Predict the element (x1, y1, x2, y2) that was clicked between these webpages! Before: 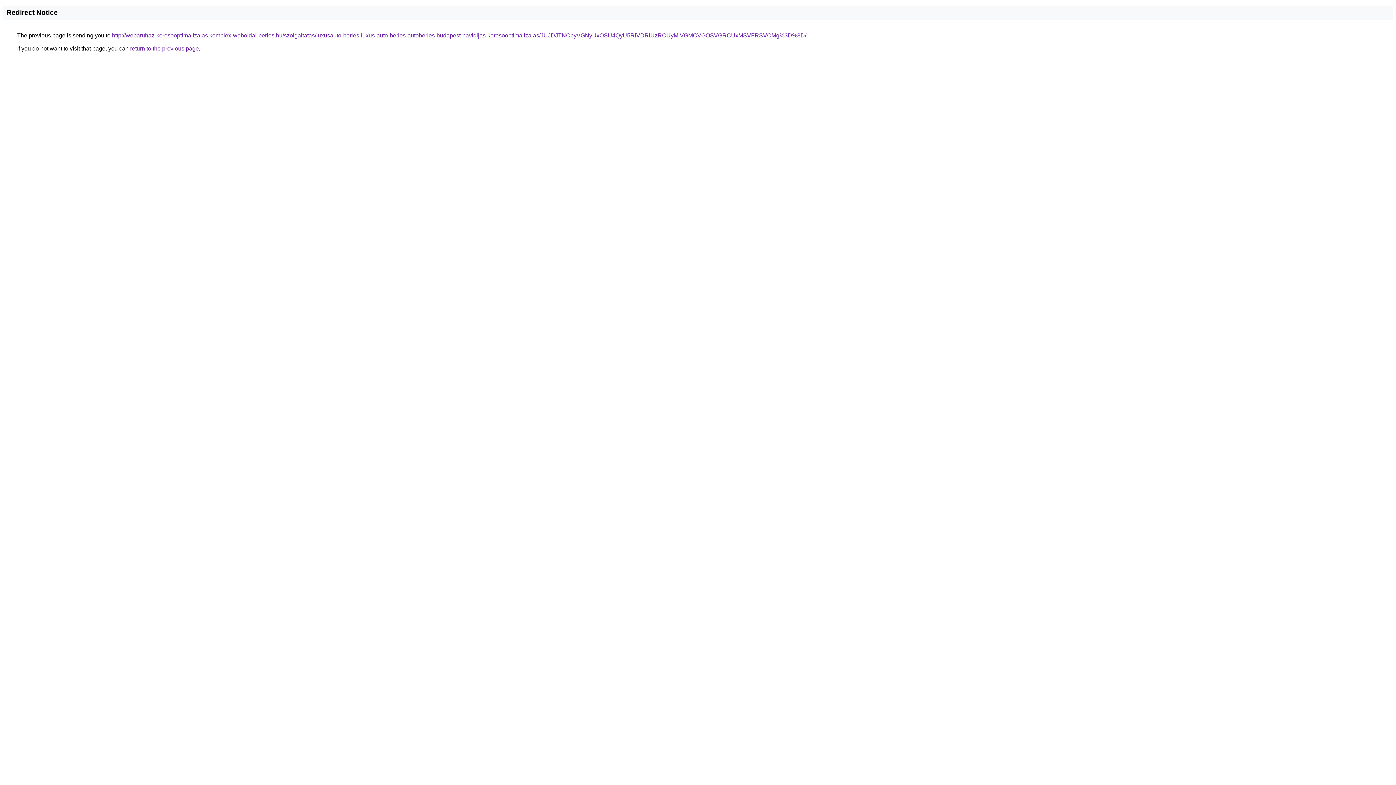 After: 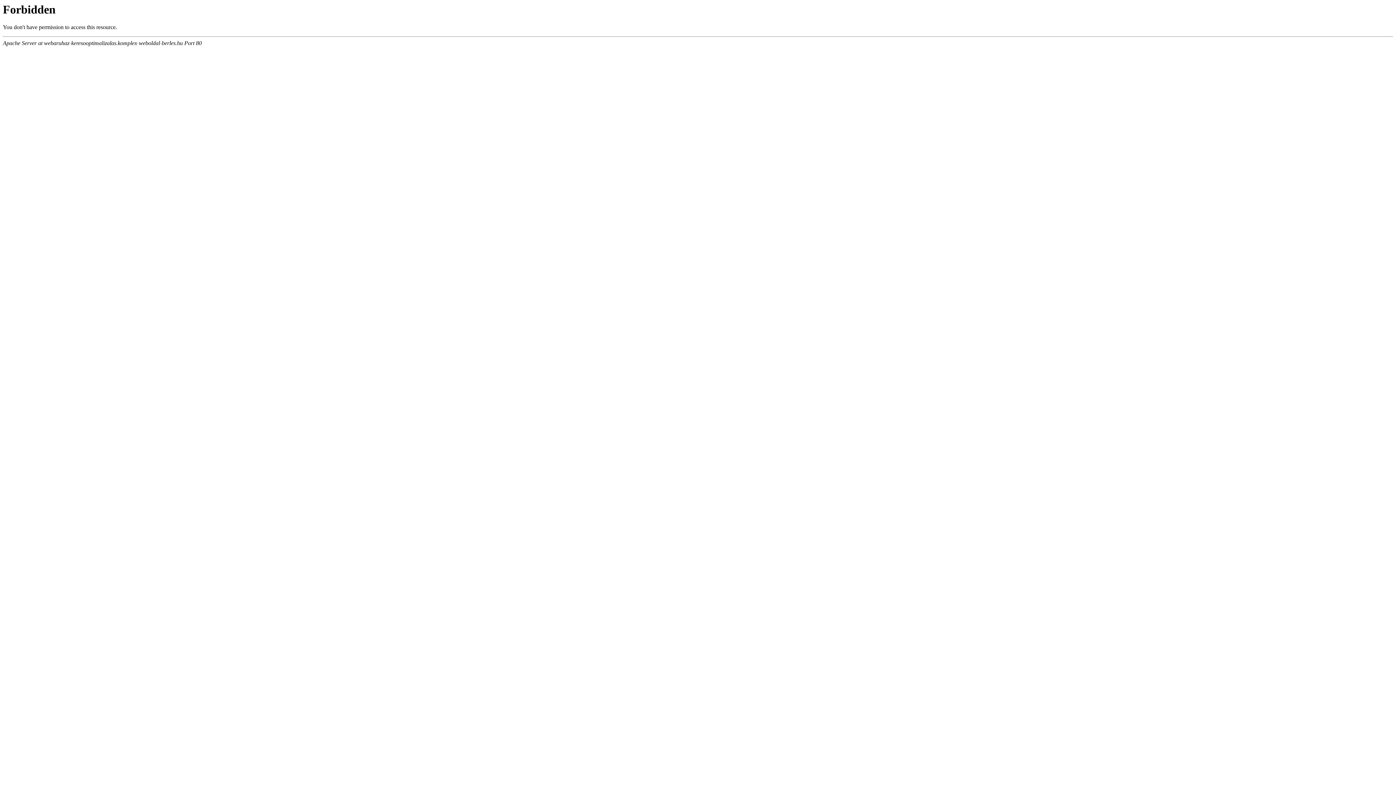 Action: bbox: (112, 32, 806, 38) label: http://webaruhaz-keresooptimalizalas.komplex-weboldal-berles.hu/szolgaltatas/luxusauto-berles-luxus-auto-berles-autoberles-budapest-havidijas-keresooptimalizalas/JUJDJTNCbyVGNyUxOSU4QyU5RiVDRiUzRCUyMiVGMCVGOSVGRCUxMSVFRSVCMg%3D%3D/